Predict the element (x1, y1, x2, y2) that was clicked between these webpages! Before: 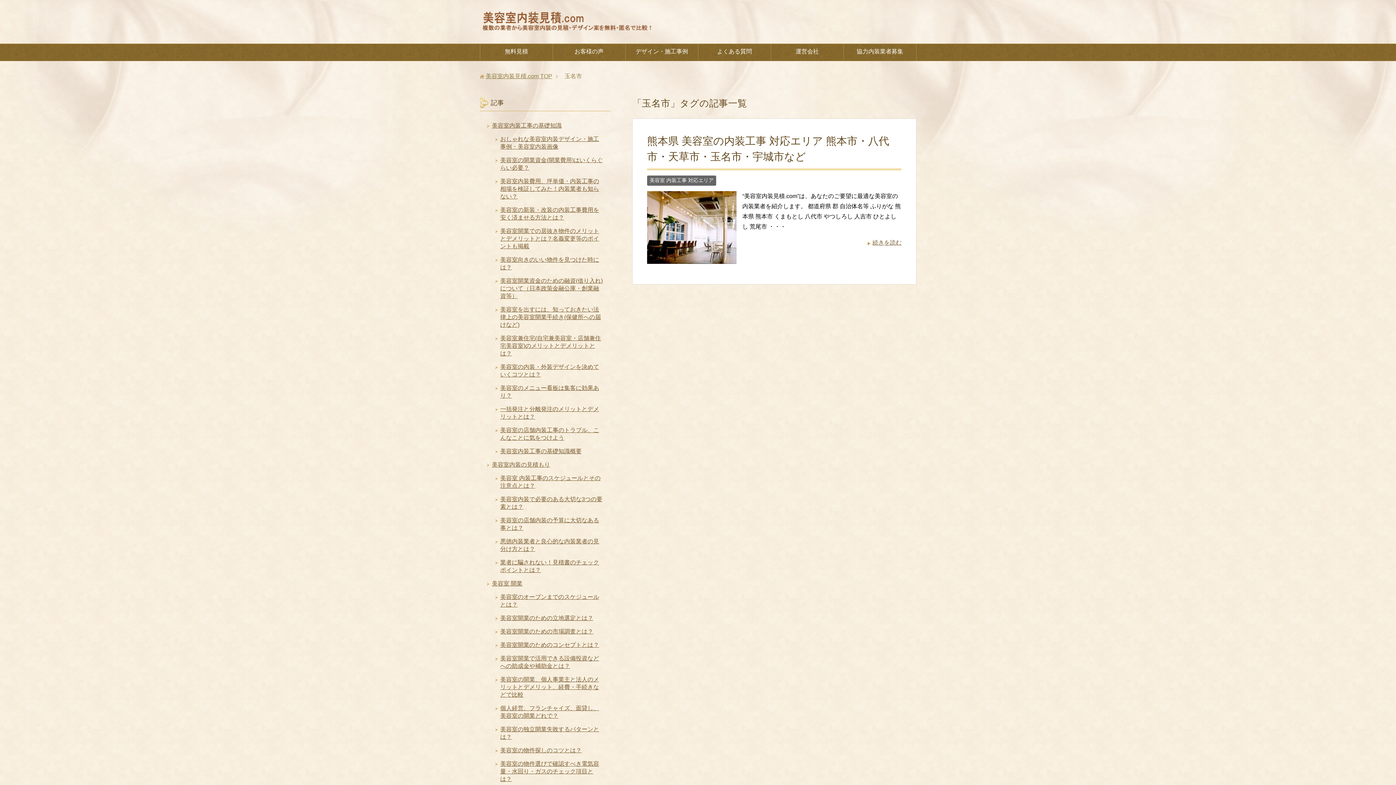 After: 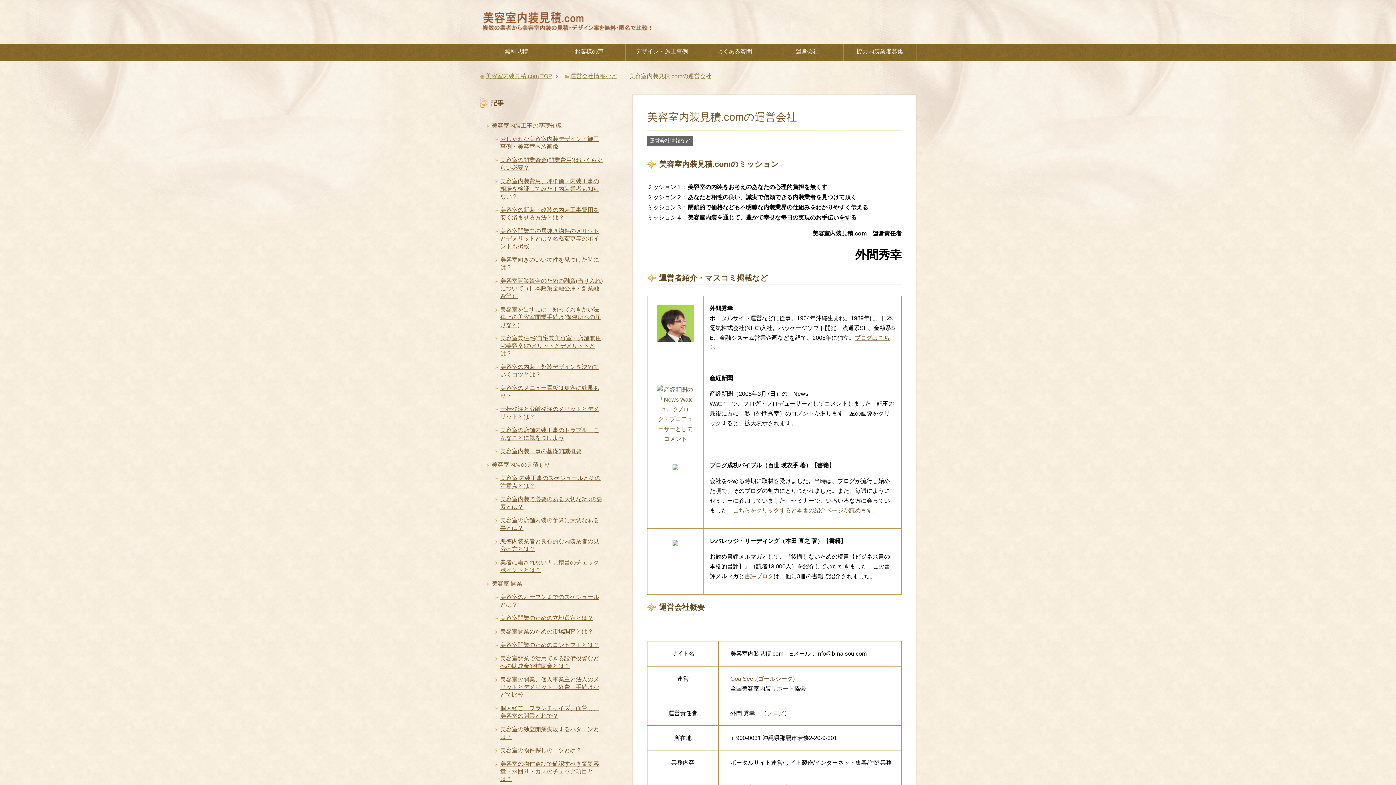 Action: bbox: (771, 44, 843, 60) label: 運営会社